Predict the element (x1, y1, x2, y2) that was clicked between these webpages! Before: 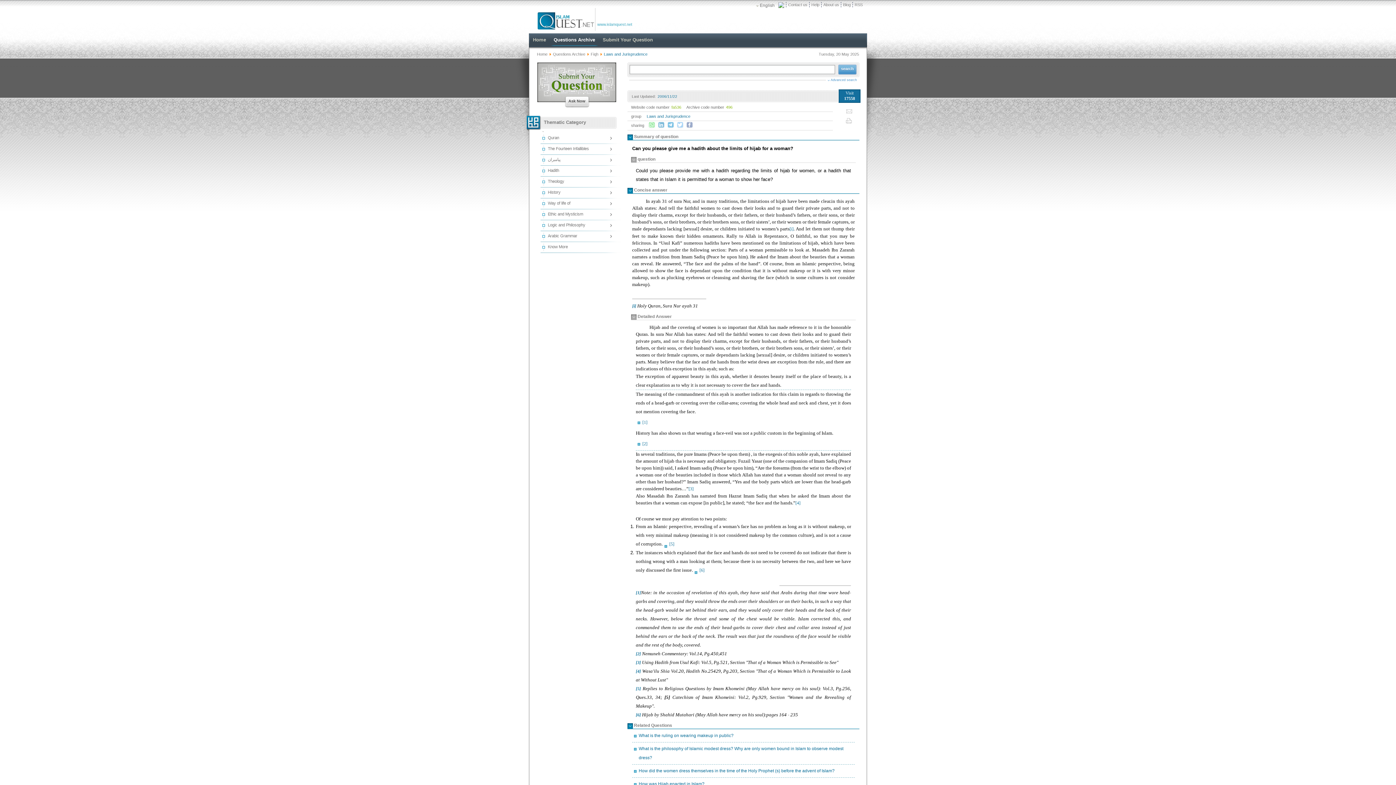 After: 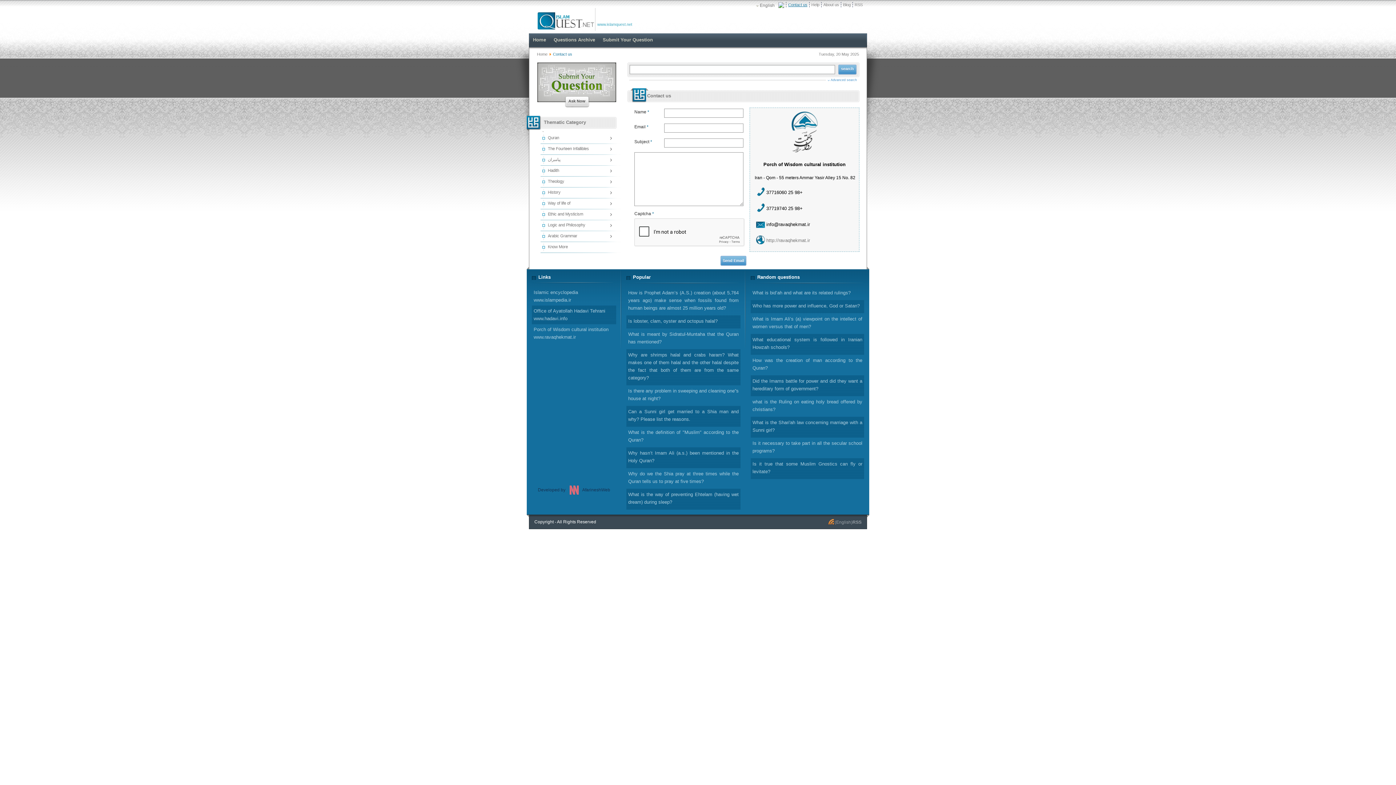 Action: bbox: (786, 2, 809, 7) label: Contact us